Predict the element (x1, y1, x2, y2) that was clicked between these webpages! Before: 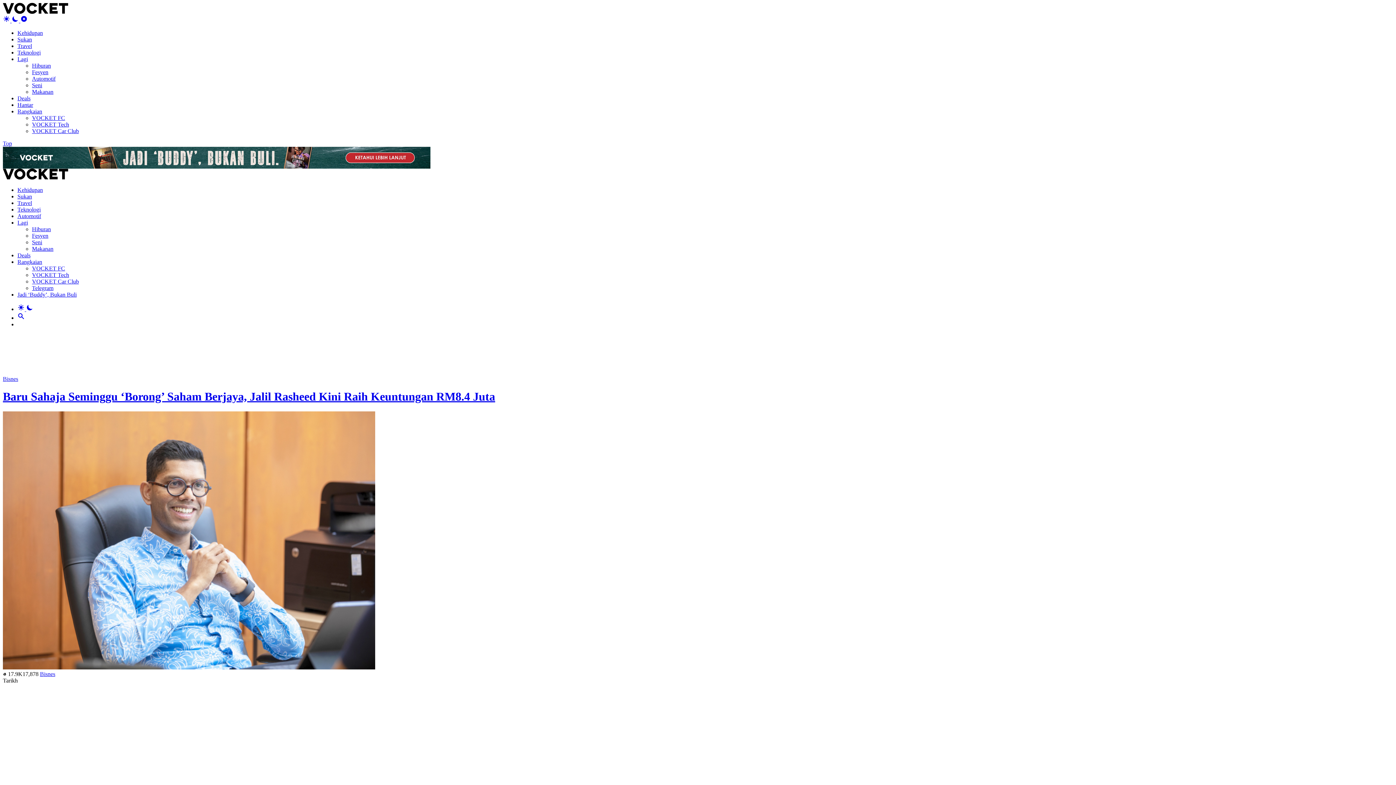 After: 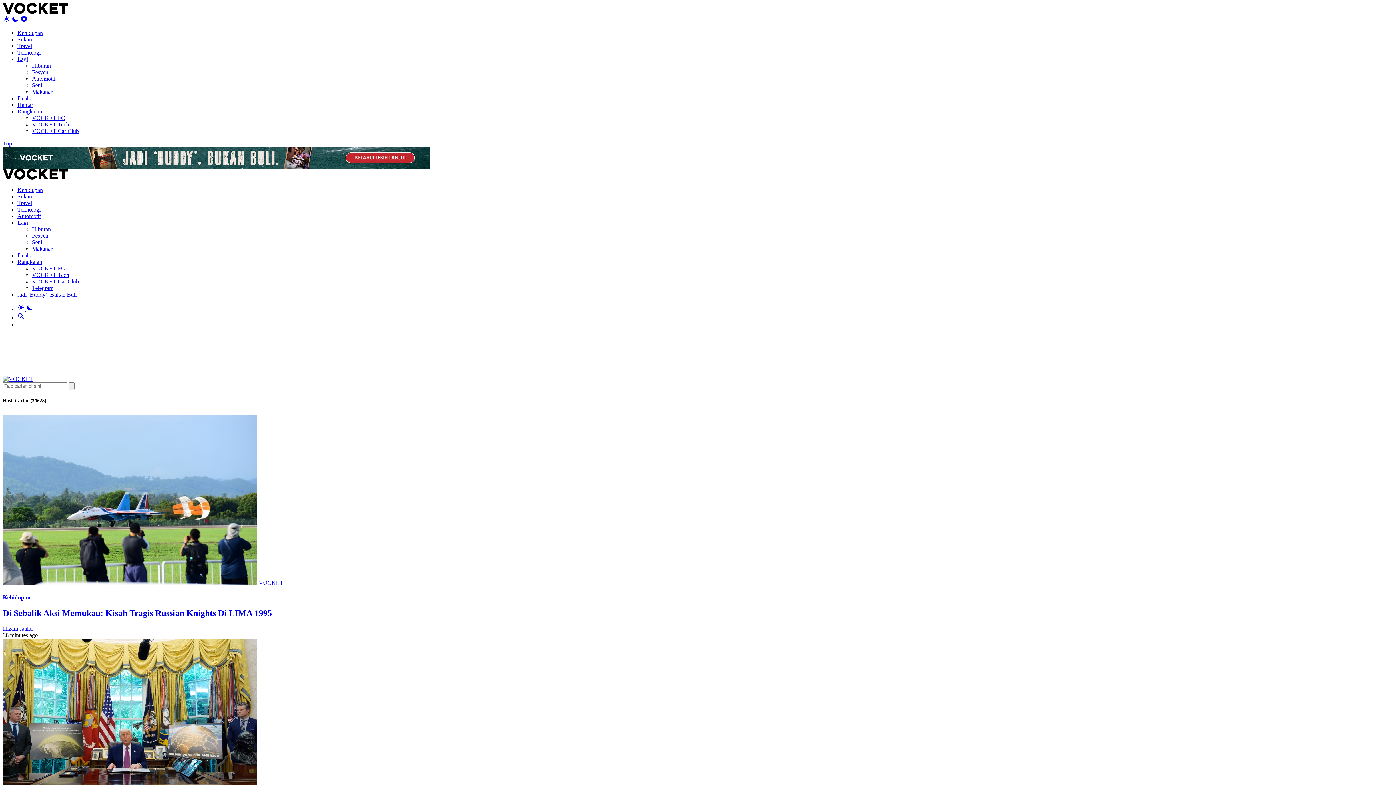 Action: bbox: (17, 314, 24, 321)